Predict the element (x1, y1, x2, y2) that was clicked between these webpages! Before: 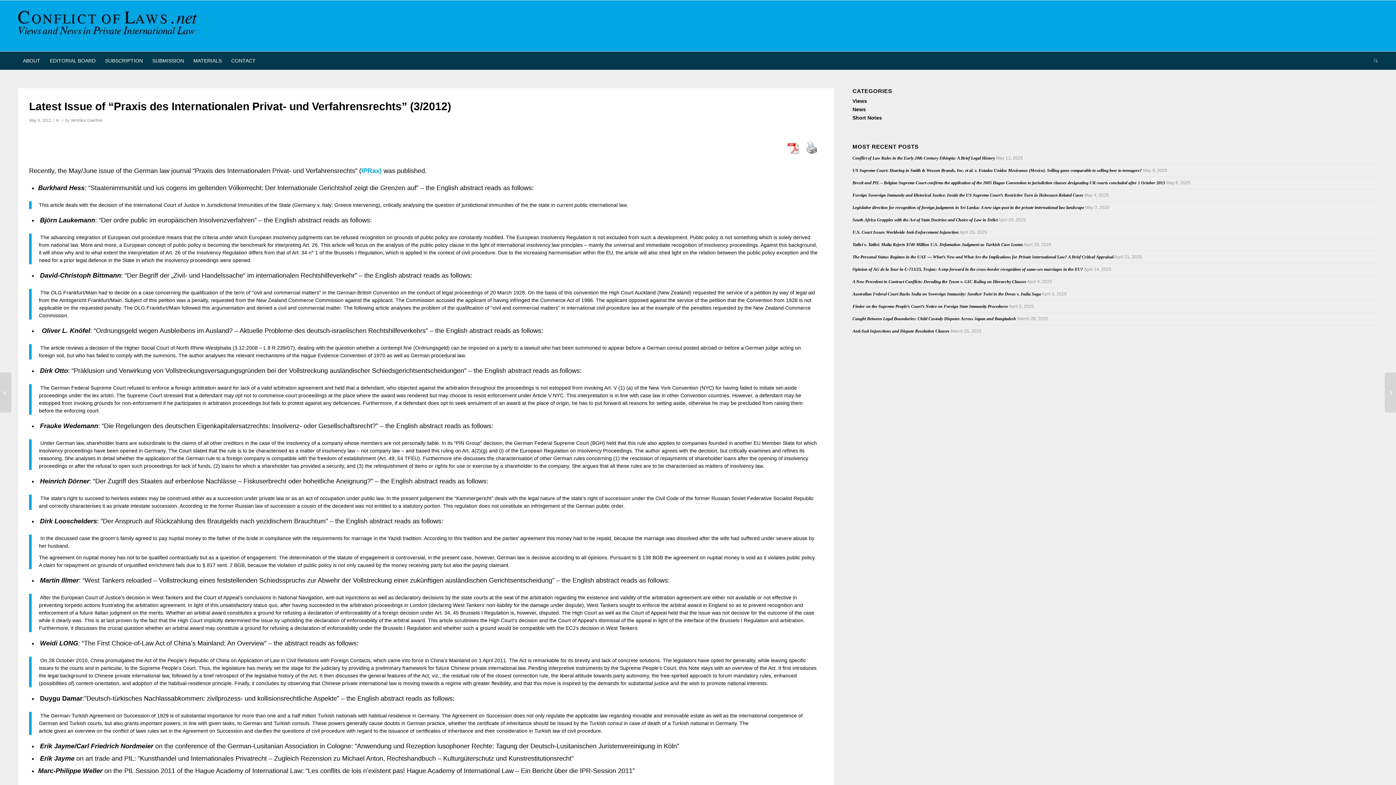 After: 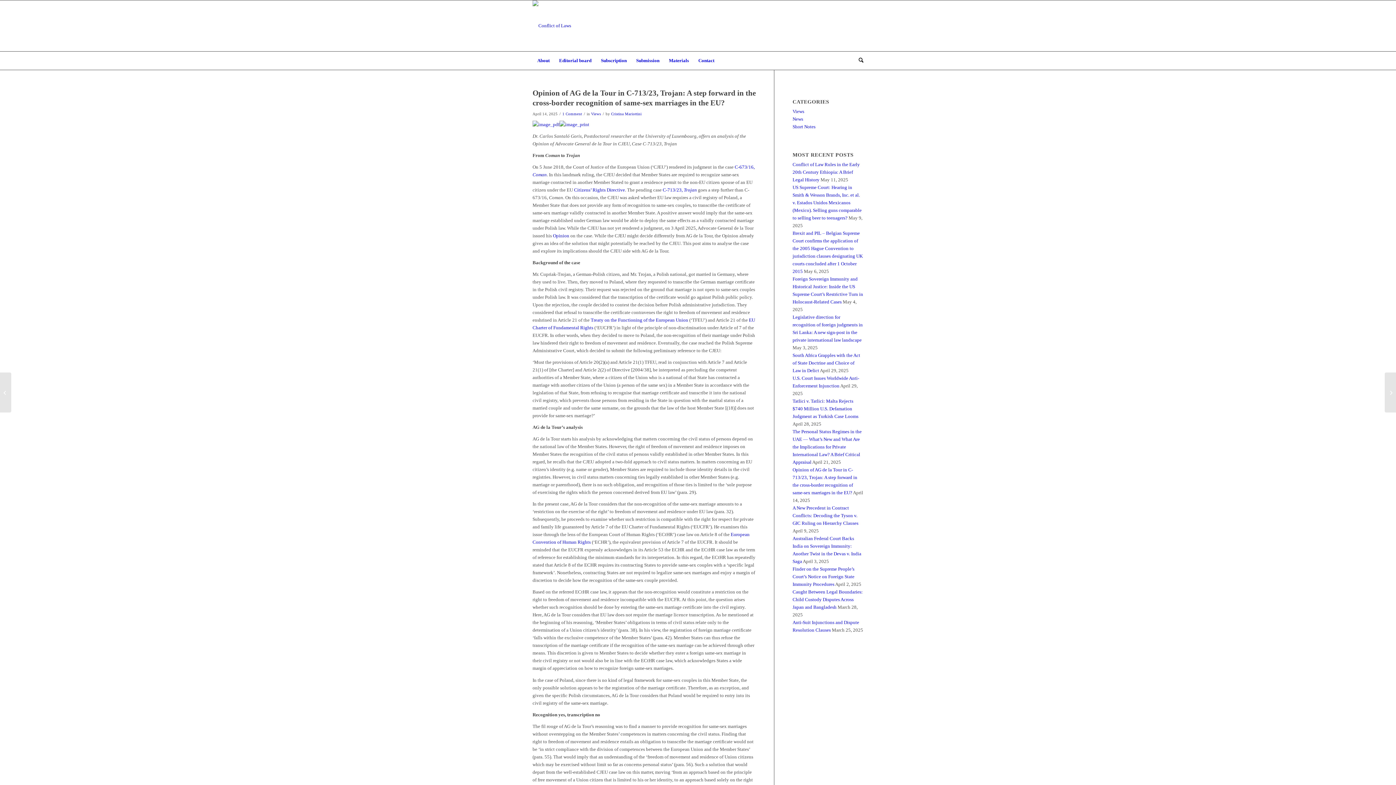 Action: label: Opinion of AG de la Tour in C-713/23, Trojan: A step forward in the cross-border recognition of same-sex marriages in the EU? bbox: (852, 266, 1083, 272)